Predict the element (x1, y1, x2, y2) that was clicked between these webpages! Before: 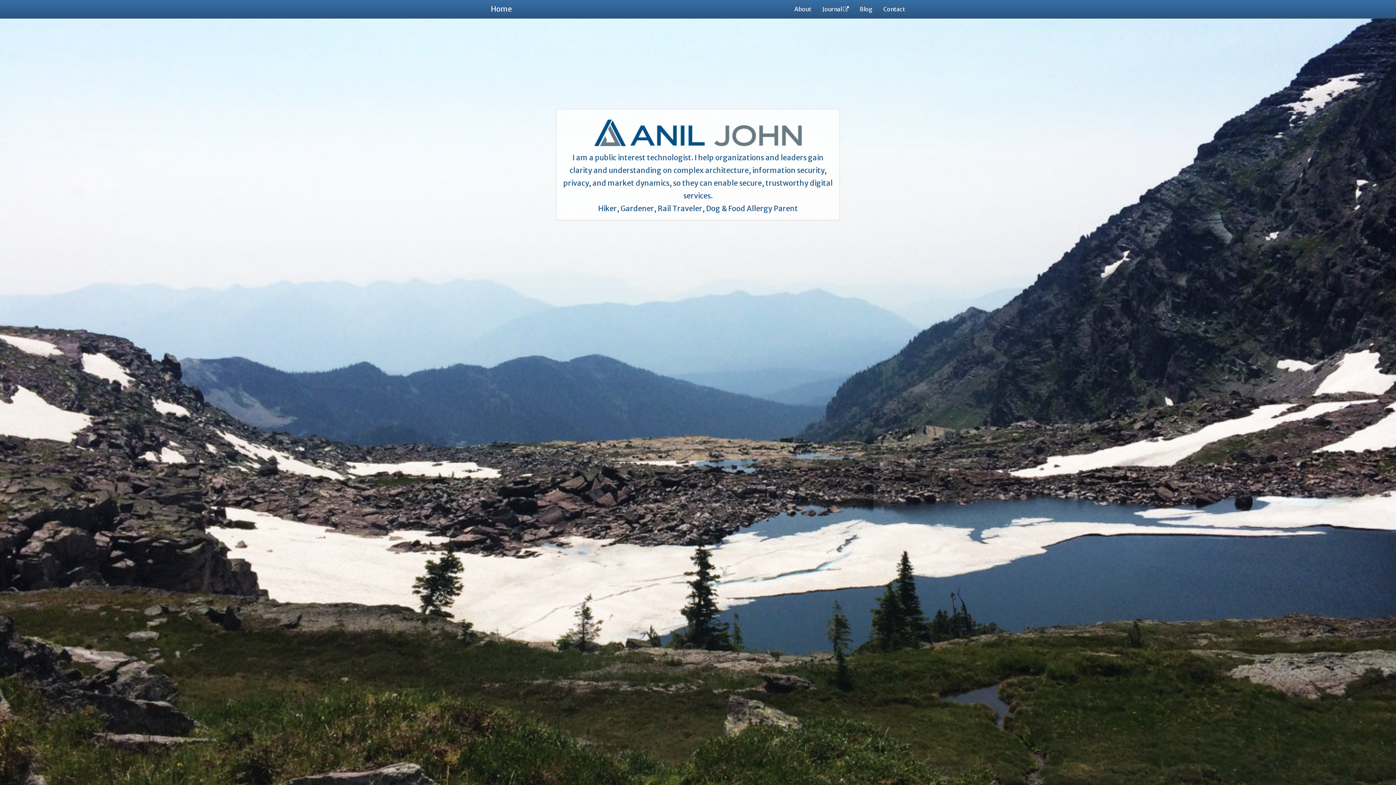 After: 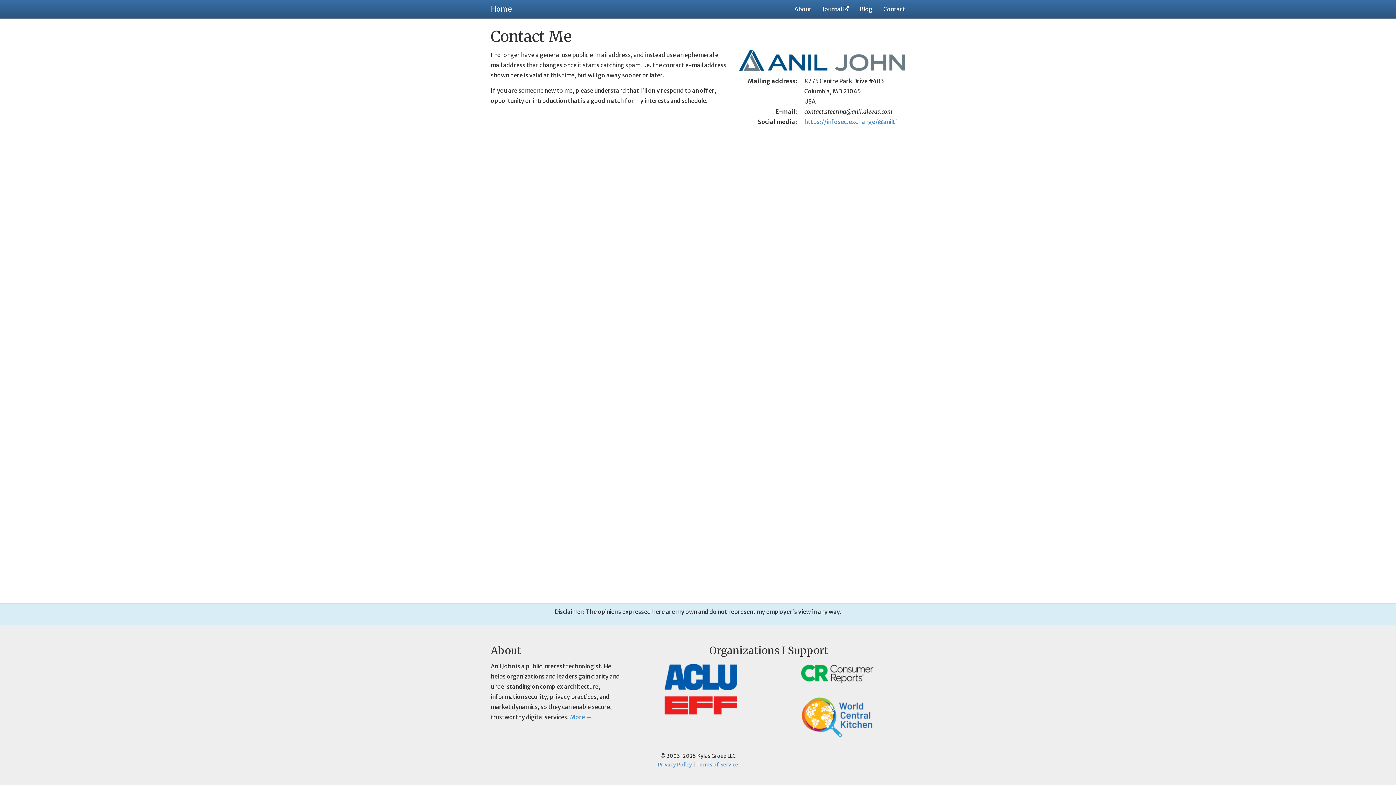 Action: label: Contact bbox: (878, 0, 910, 18)